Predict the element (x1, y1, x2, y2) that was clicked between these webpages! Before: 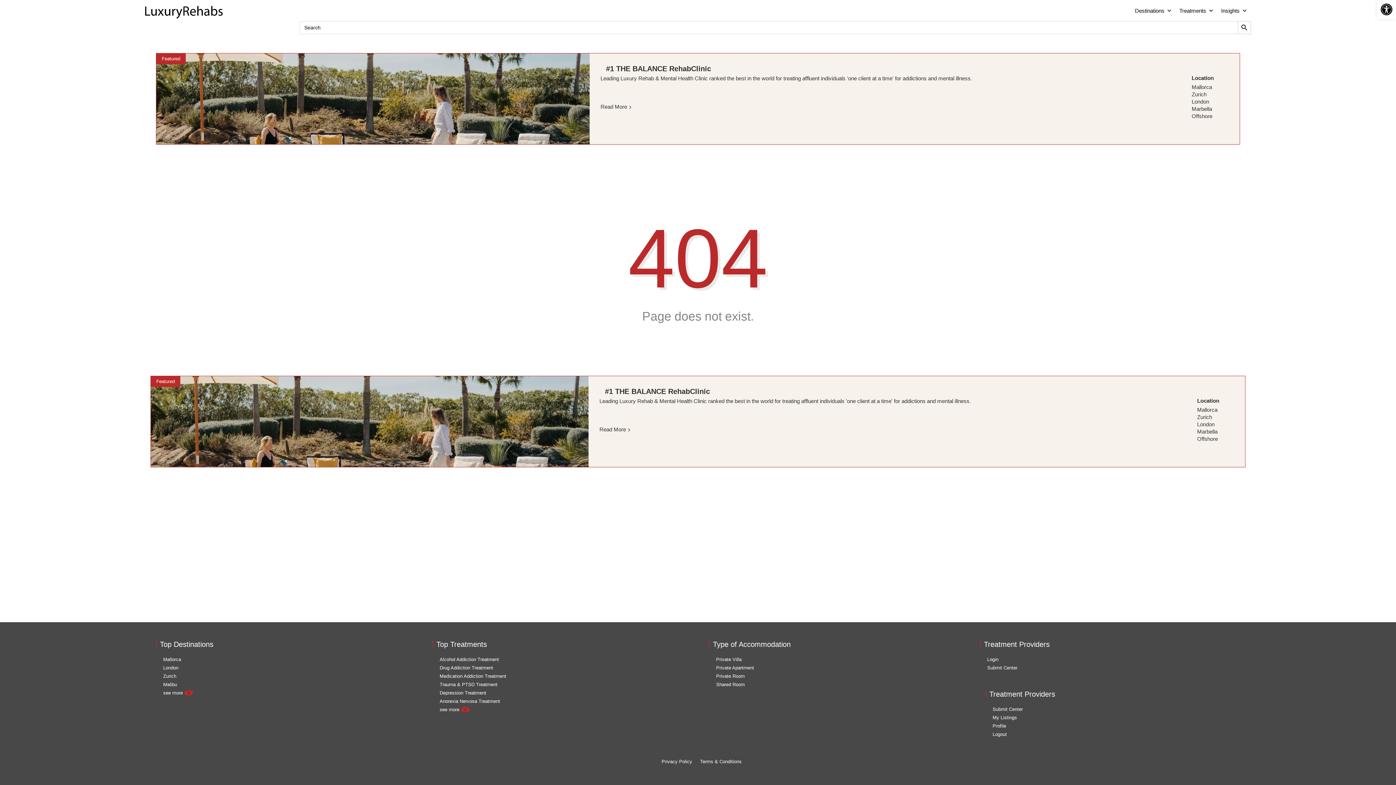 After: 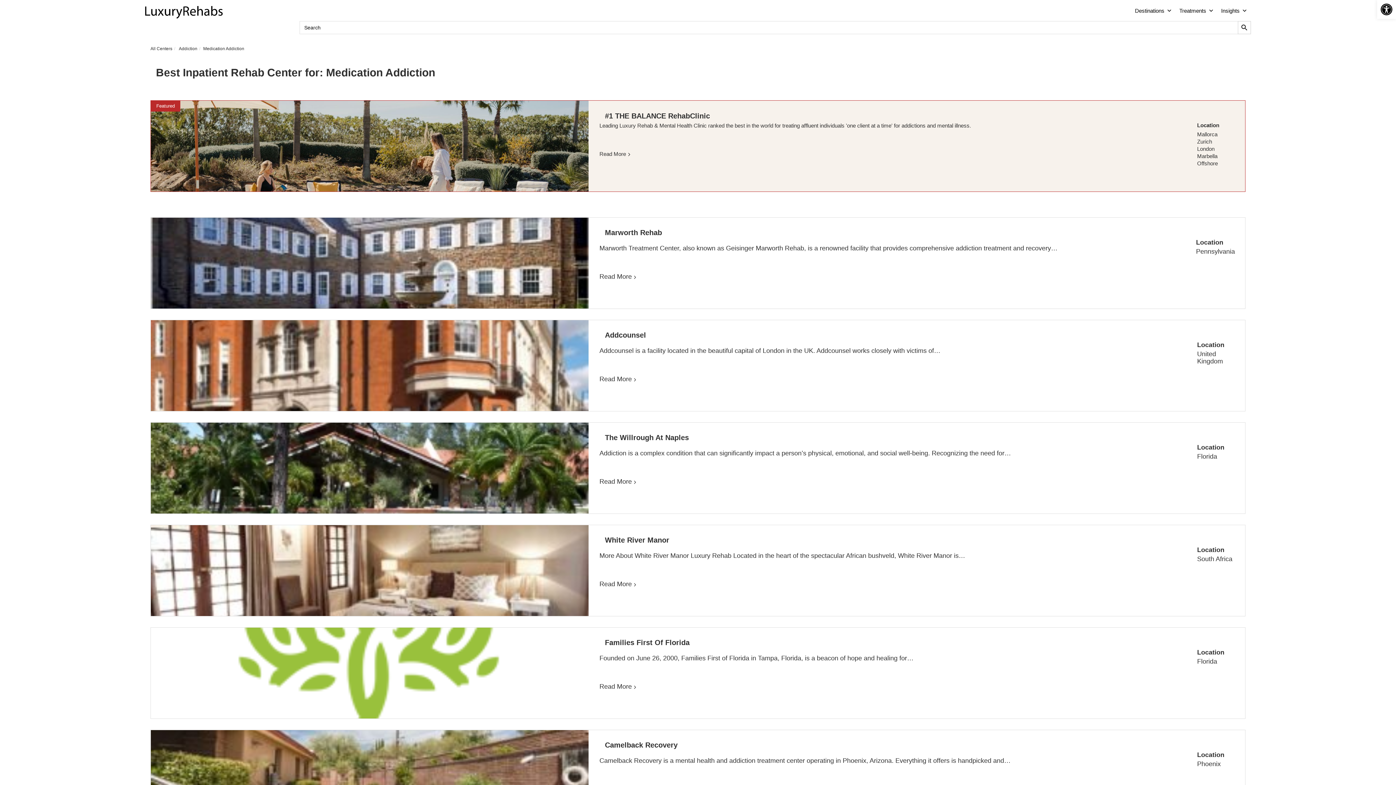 Action: bbox: (439, 672, 676, 681) label: Medication Addiction Treatment